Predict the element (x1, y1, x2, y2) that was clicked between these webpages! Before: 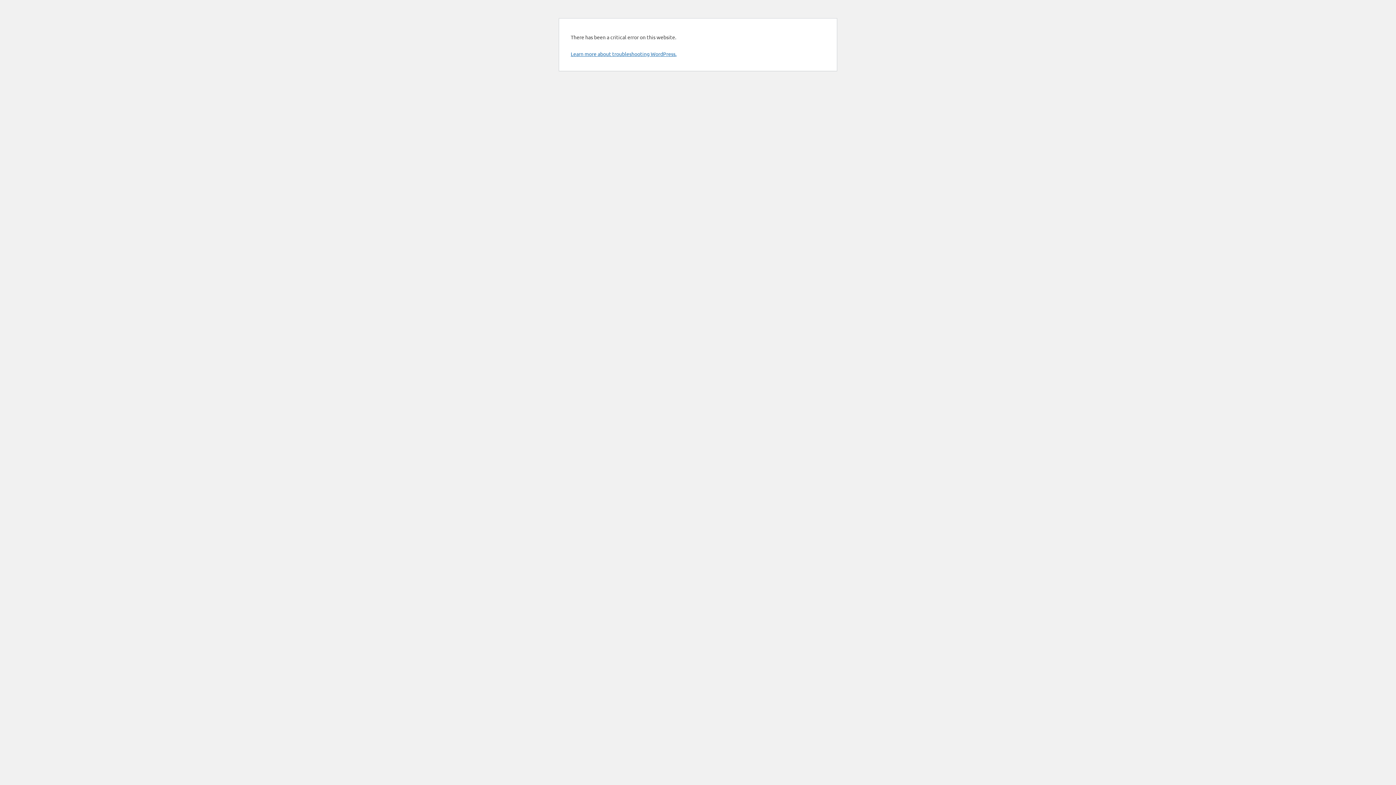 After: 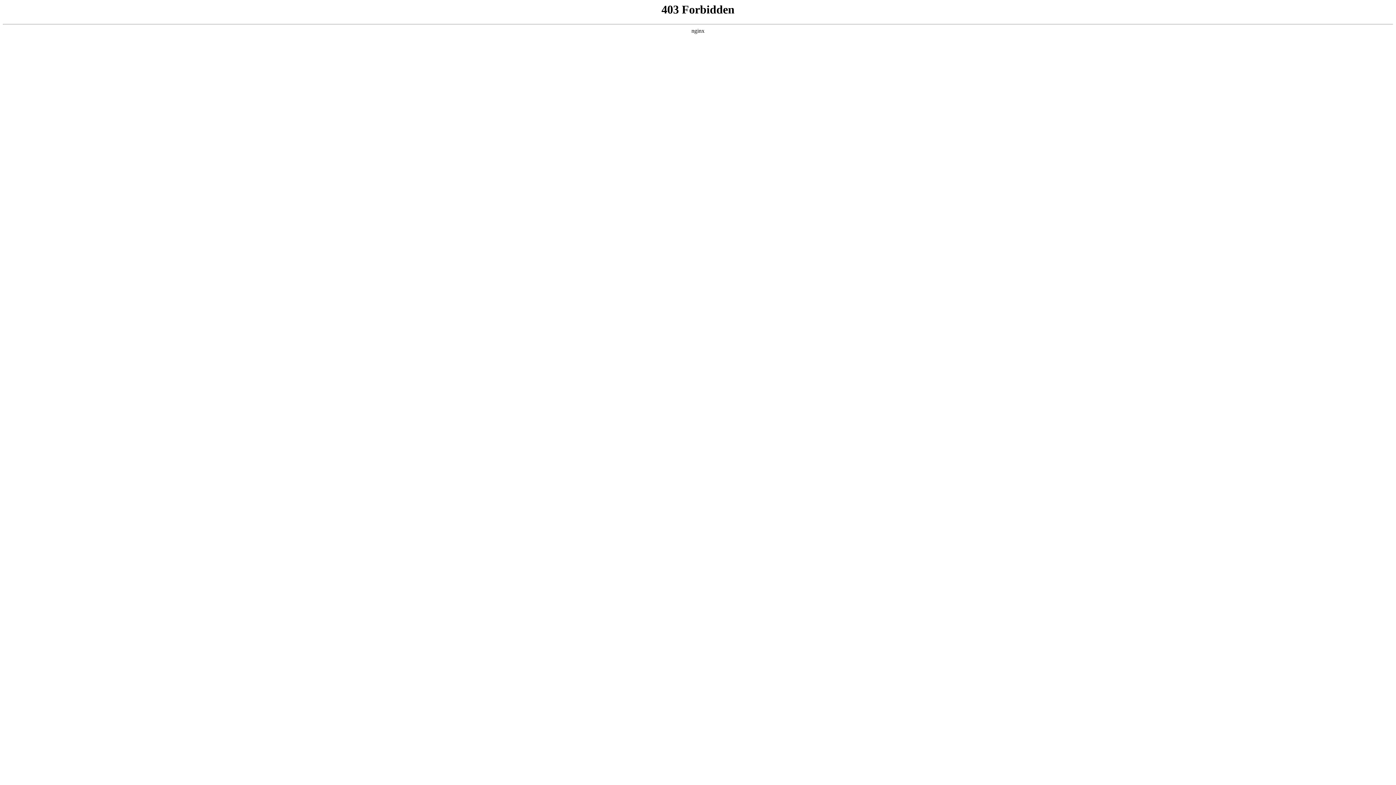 Action: bbox: (570, 50, 676, 57) label: Learn more about troubleshooting WordPress.